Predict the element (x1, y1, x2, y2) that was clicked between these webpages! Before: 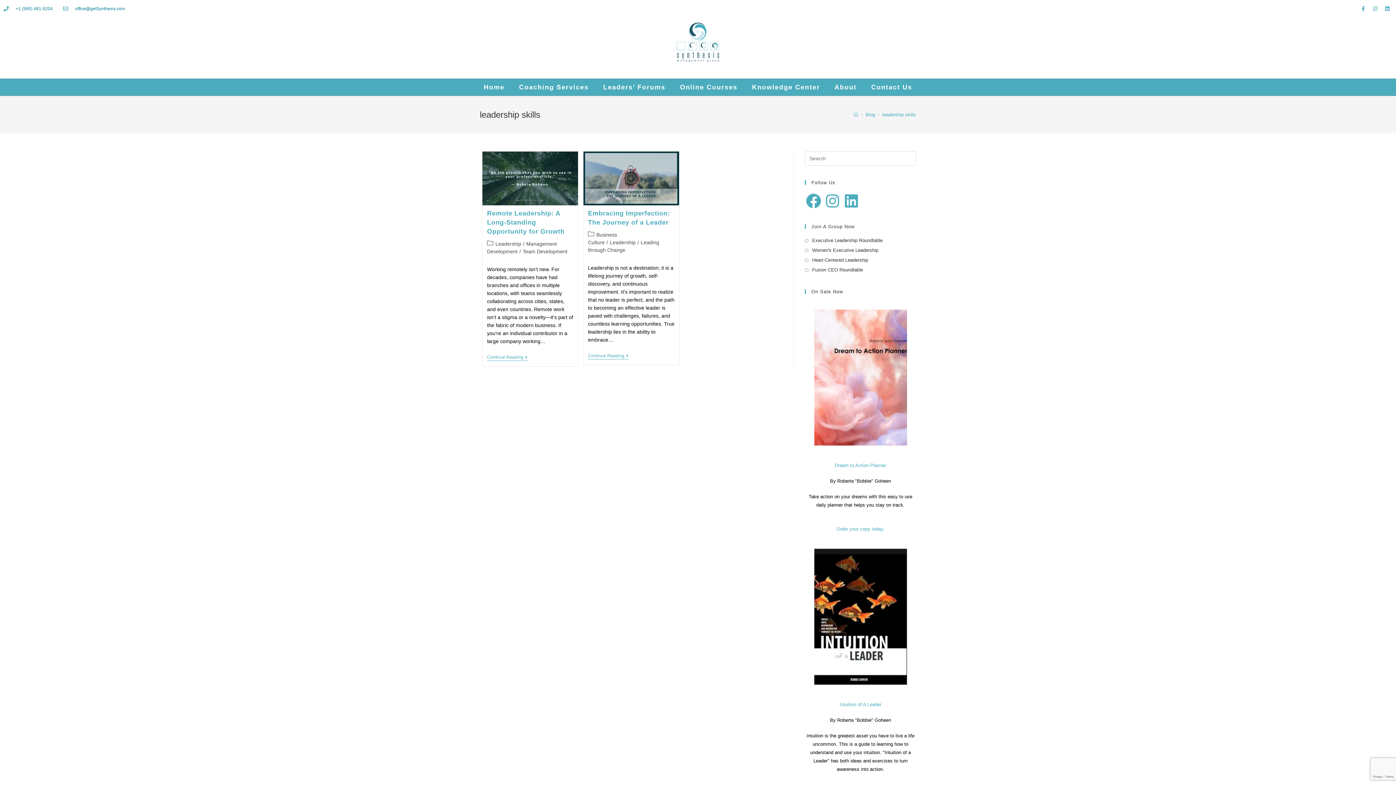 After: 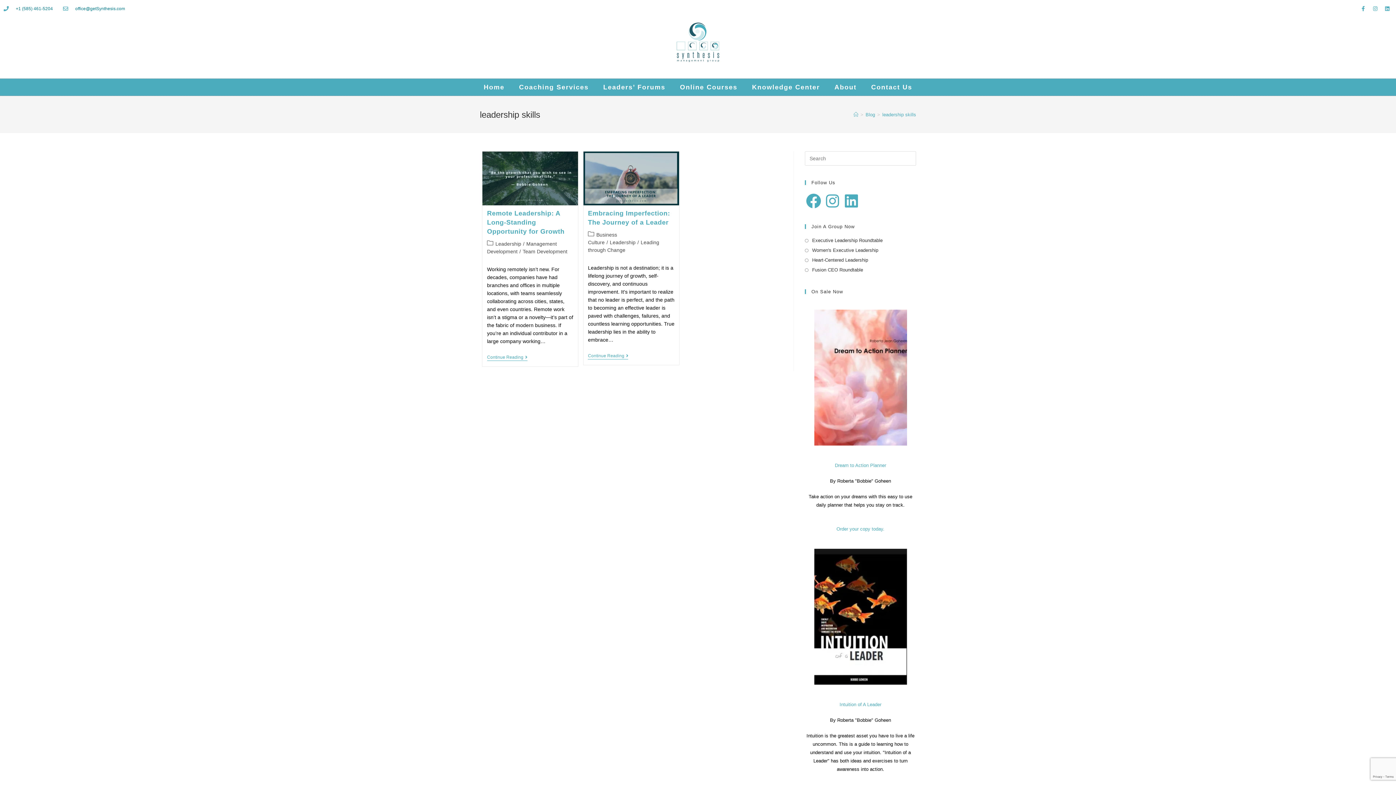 Action: bbox: (882, 111, 916, 117) label: leadership skills